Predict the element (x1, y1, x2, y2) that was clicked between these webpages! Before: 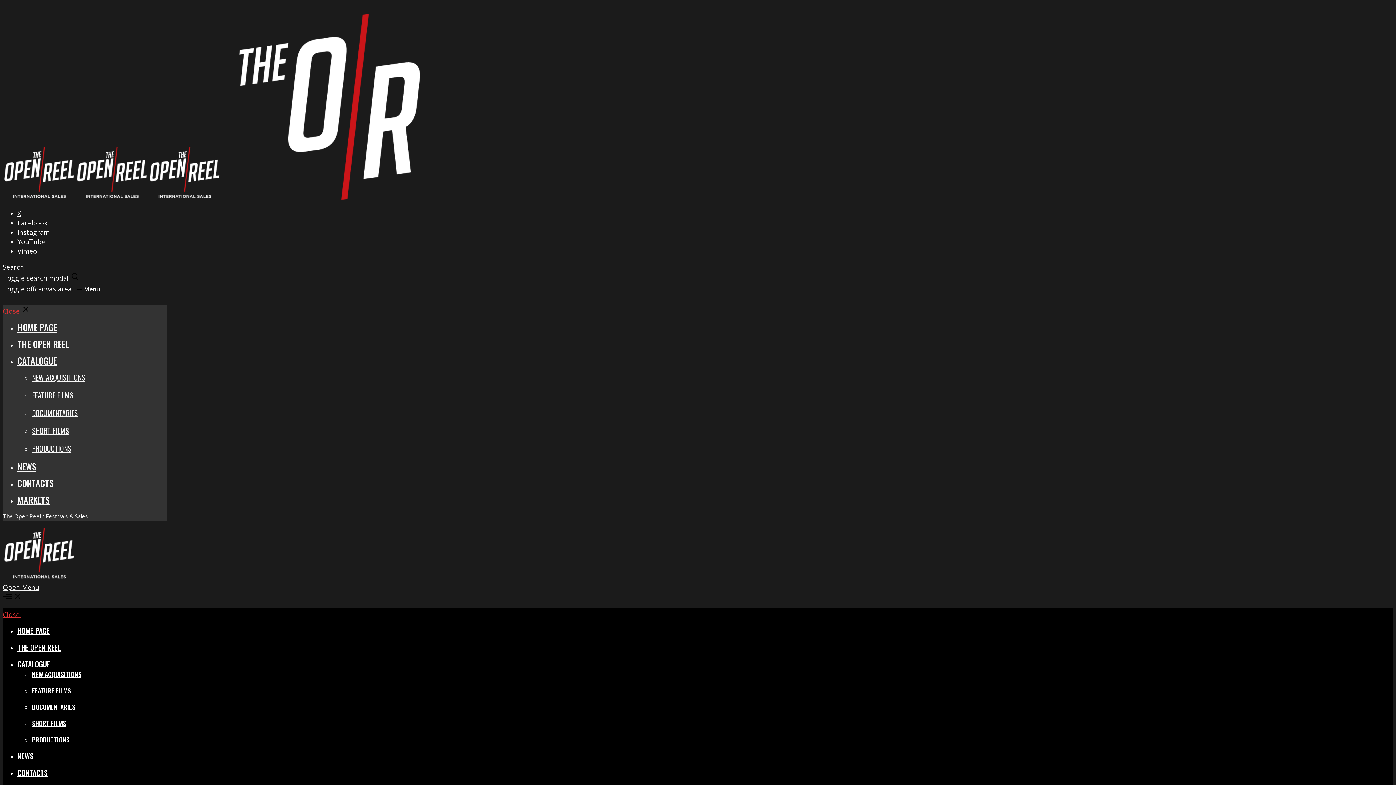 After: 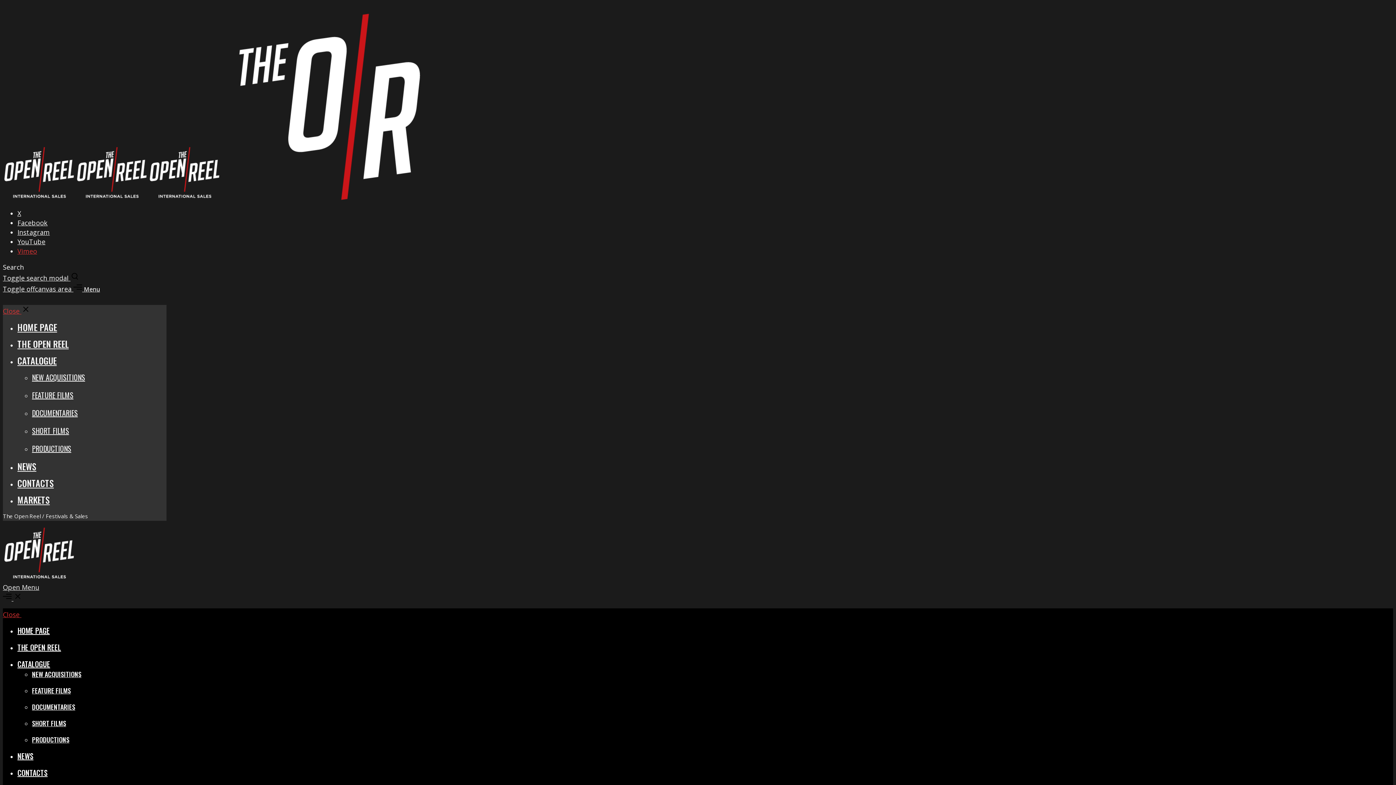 Action: label: Vimeo bbox: (17, 246, 37, 255)